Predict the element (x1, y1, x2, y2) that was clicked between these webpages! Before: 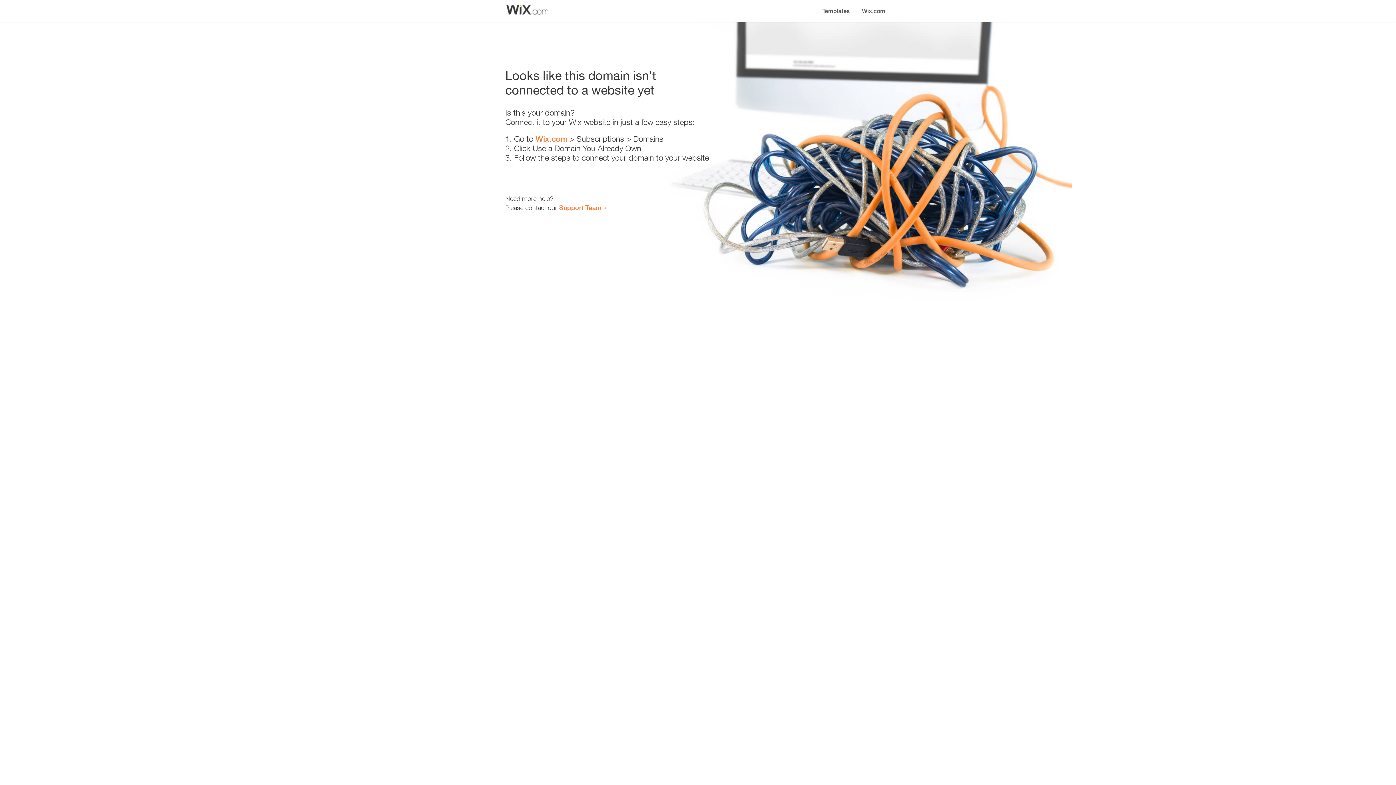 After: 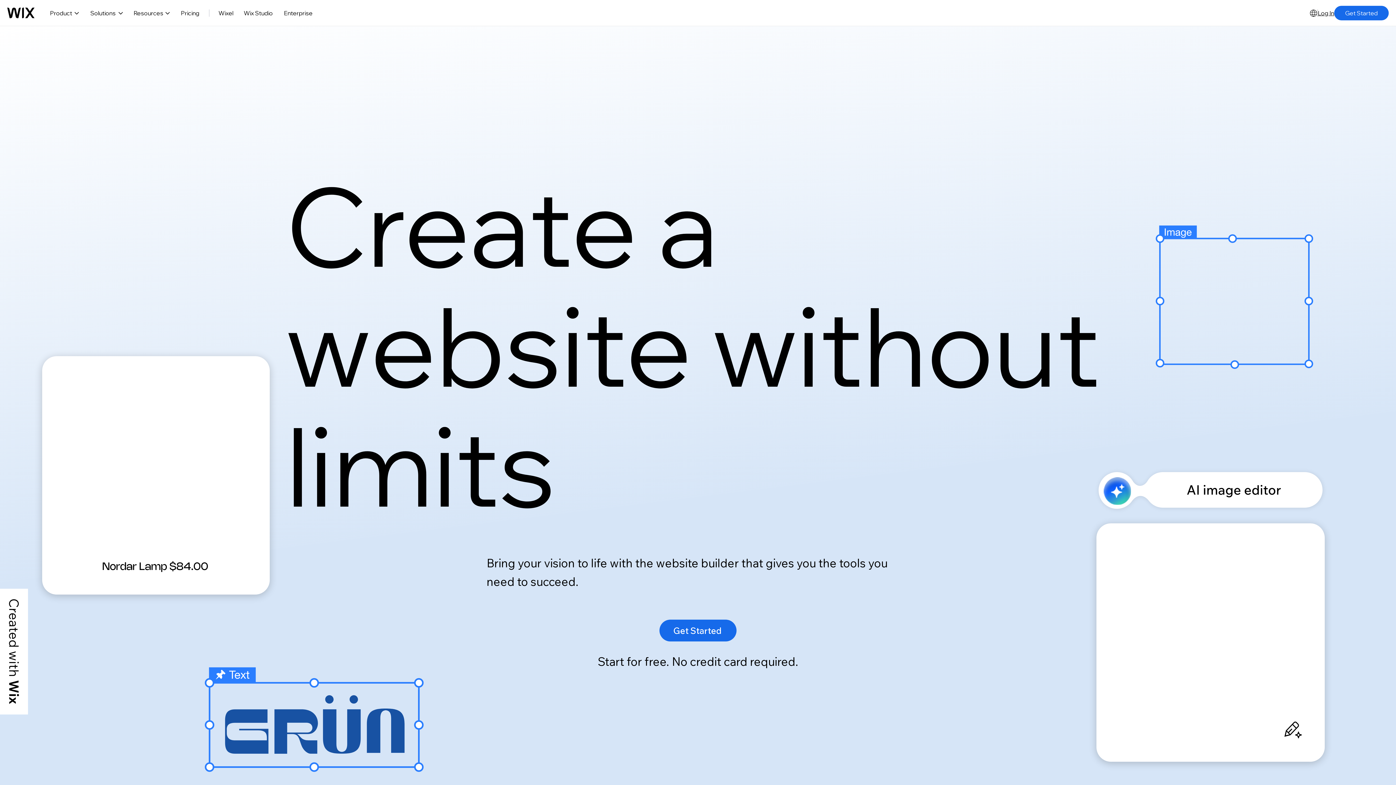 Action: label: Wix.com bbox: (856, 0, 890, 14)